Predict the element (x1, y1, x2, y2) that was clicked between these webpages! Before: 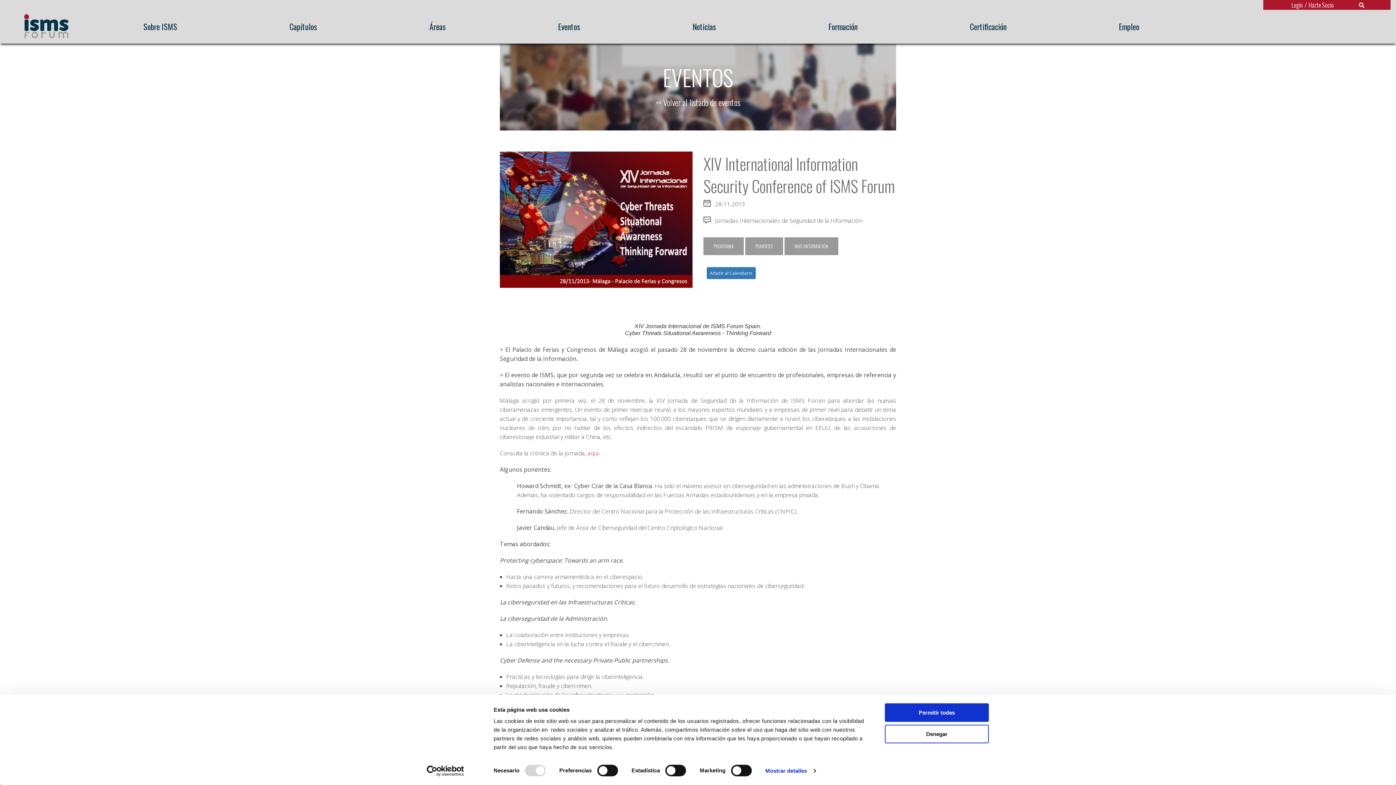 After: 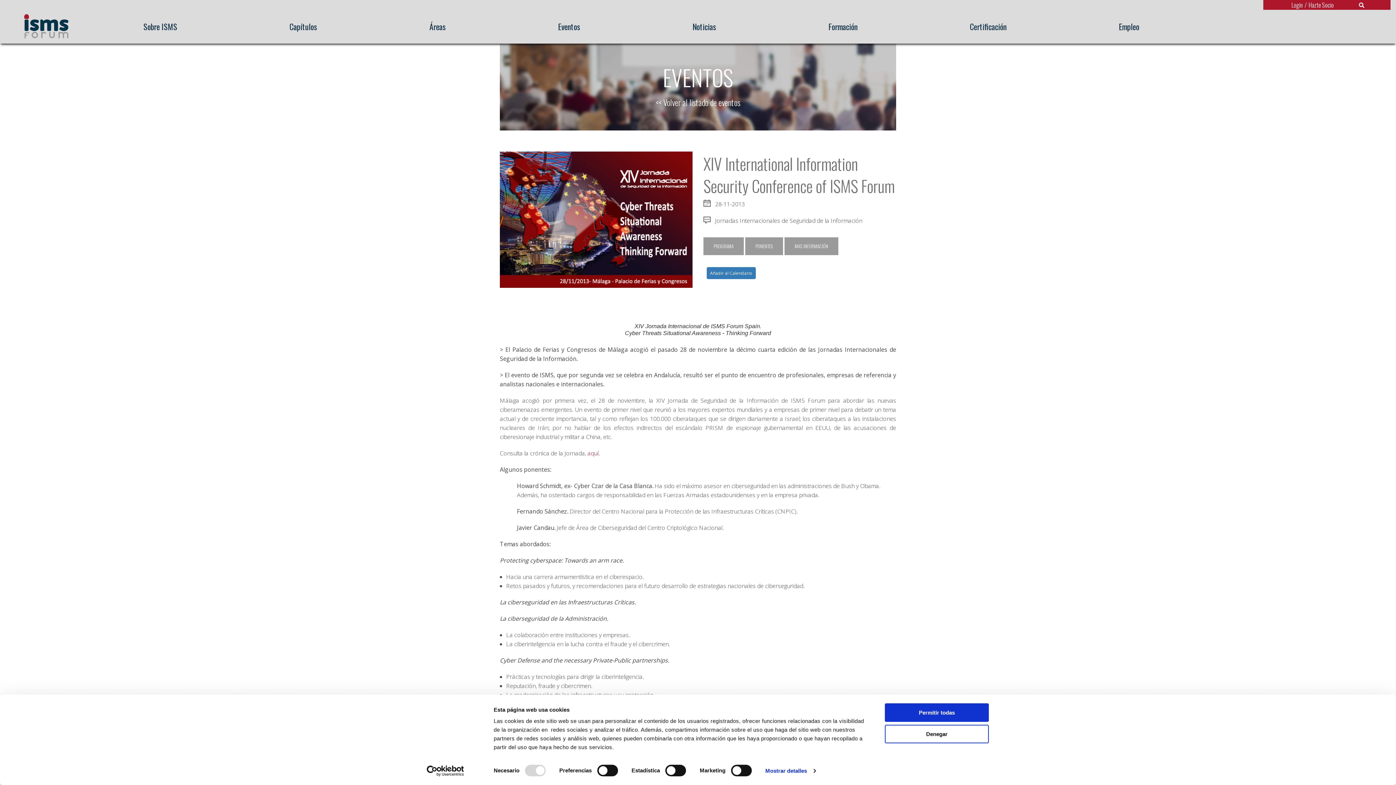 Action: bbox: (413, 765, 477, 776) label: Cookiebot - opens in a new window